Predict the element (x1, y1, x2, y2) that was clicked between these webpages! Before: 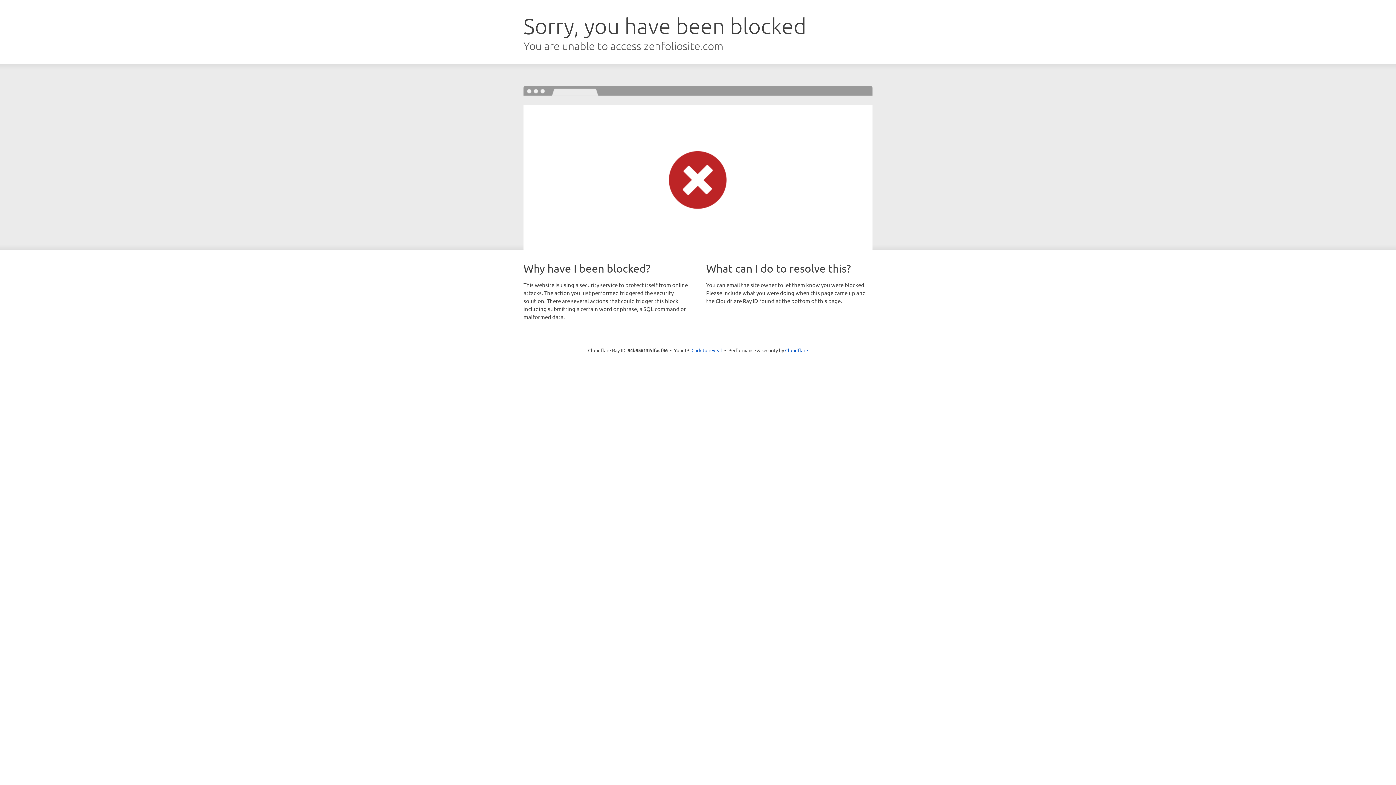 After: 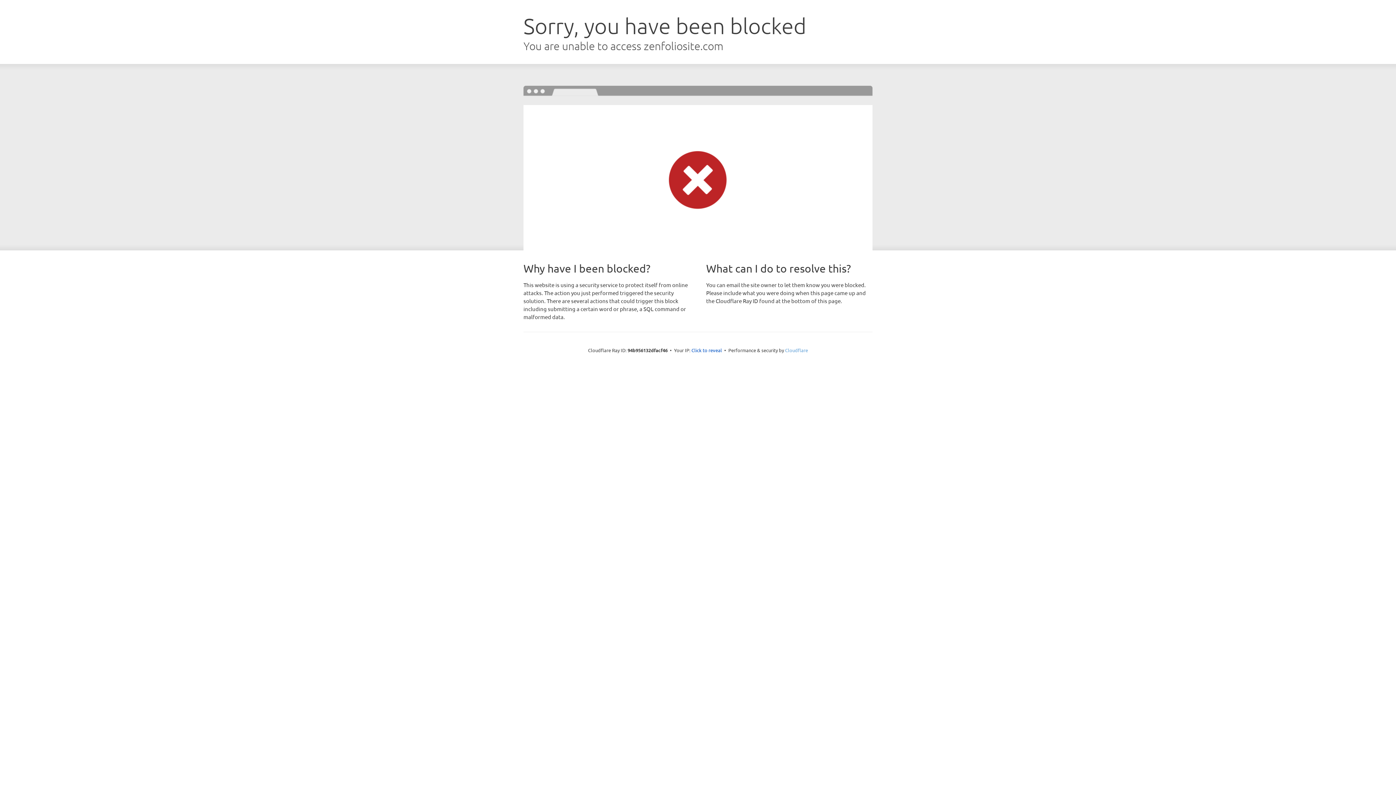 Action: bbox: (785, 347, 808, 353) label: Cloudflare